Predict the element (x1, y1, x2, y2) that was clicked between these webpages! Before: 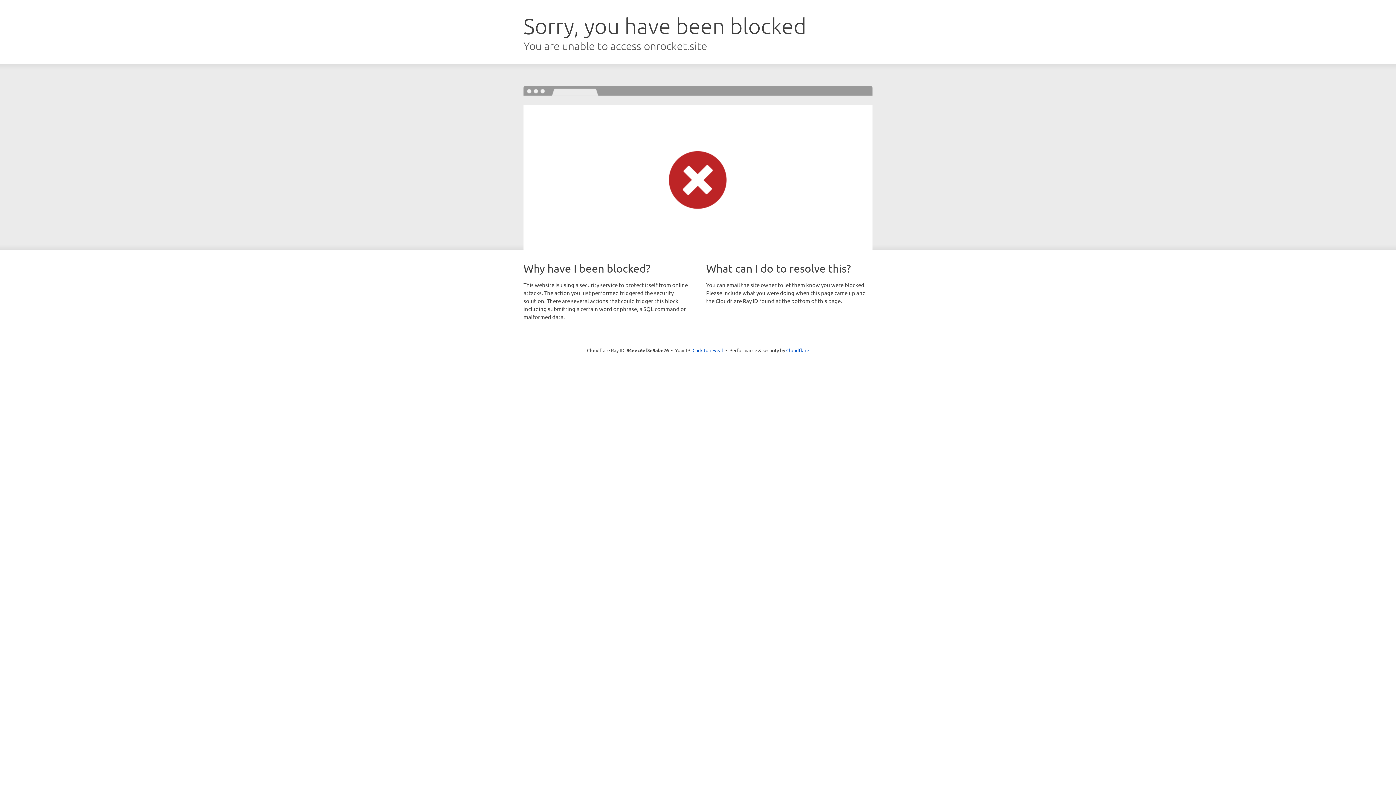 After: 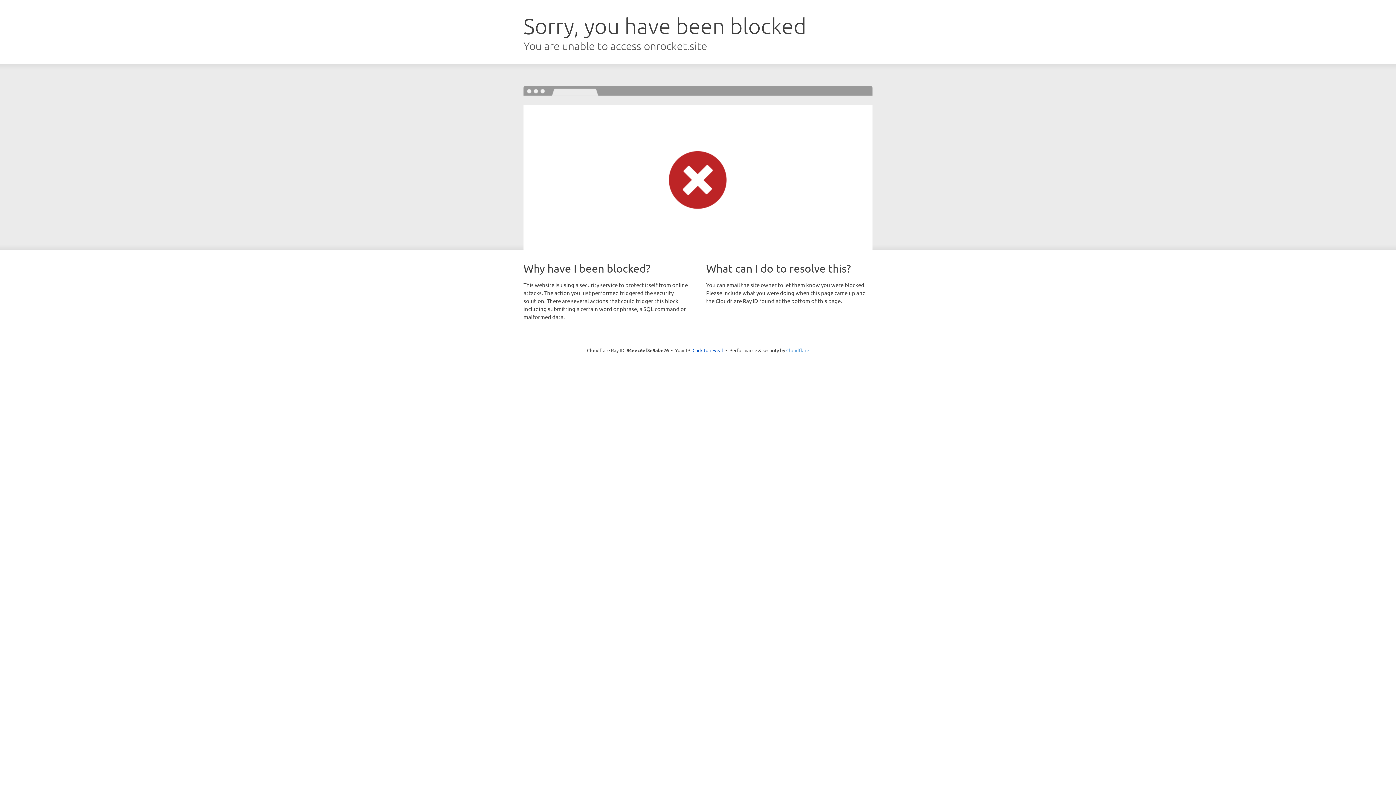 Action: label: Cloudflare bbox: (786, 347, 809, 353)